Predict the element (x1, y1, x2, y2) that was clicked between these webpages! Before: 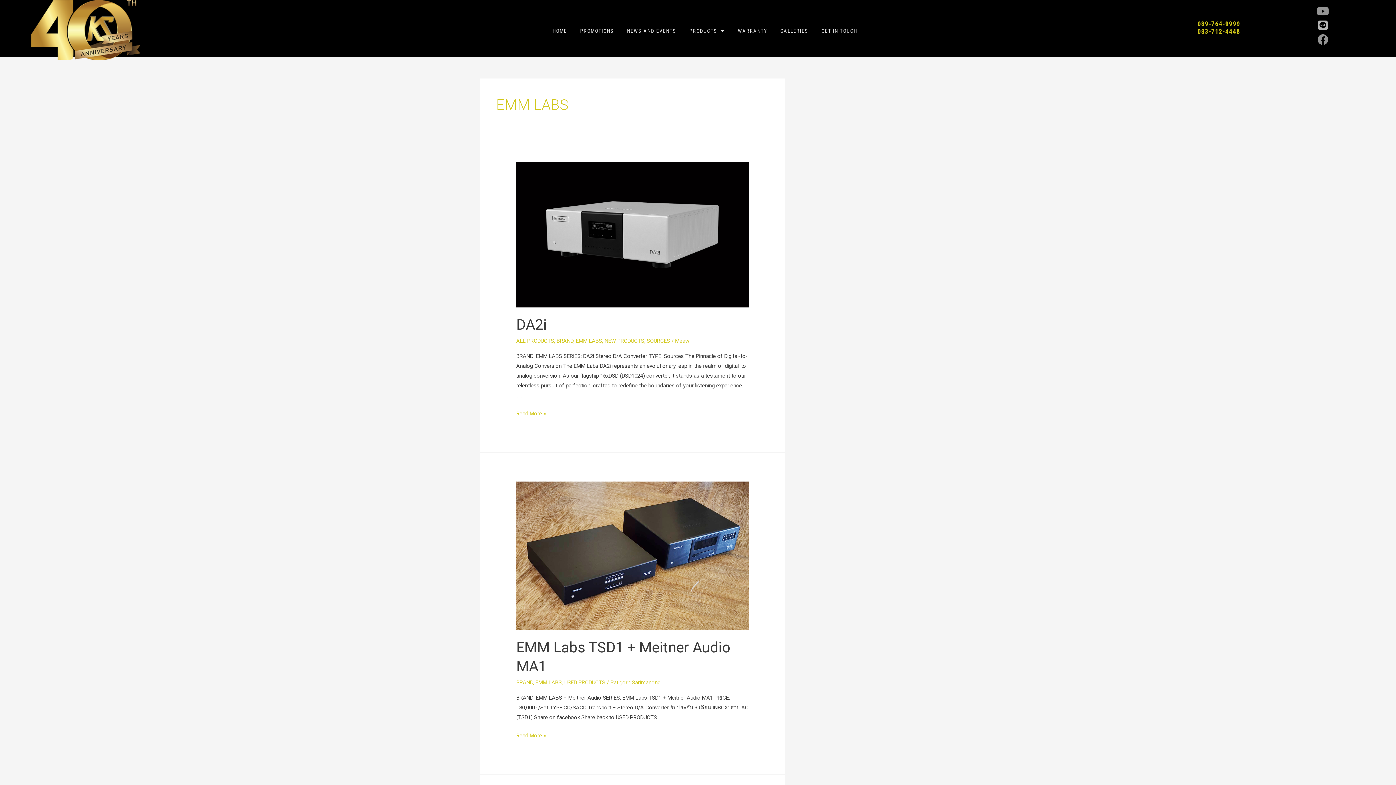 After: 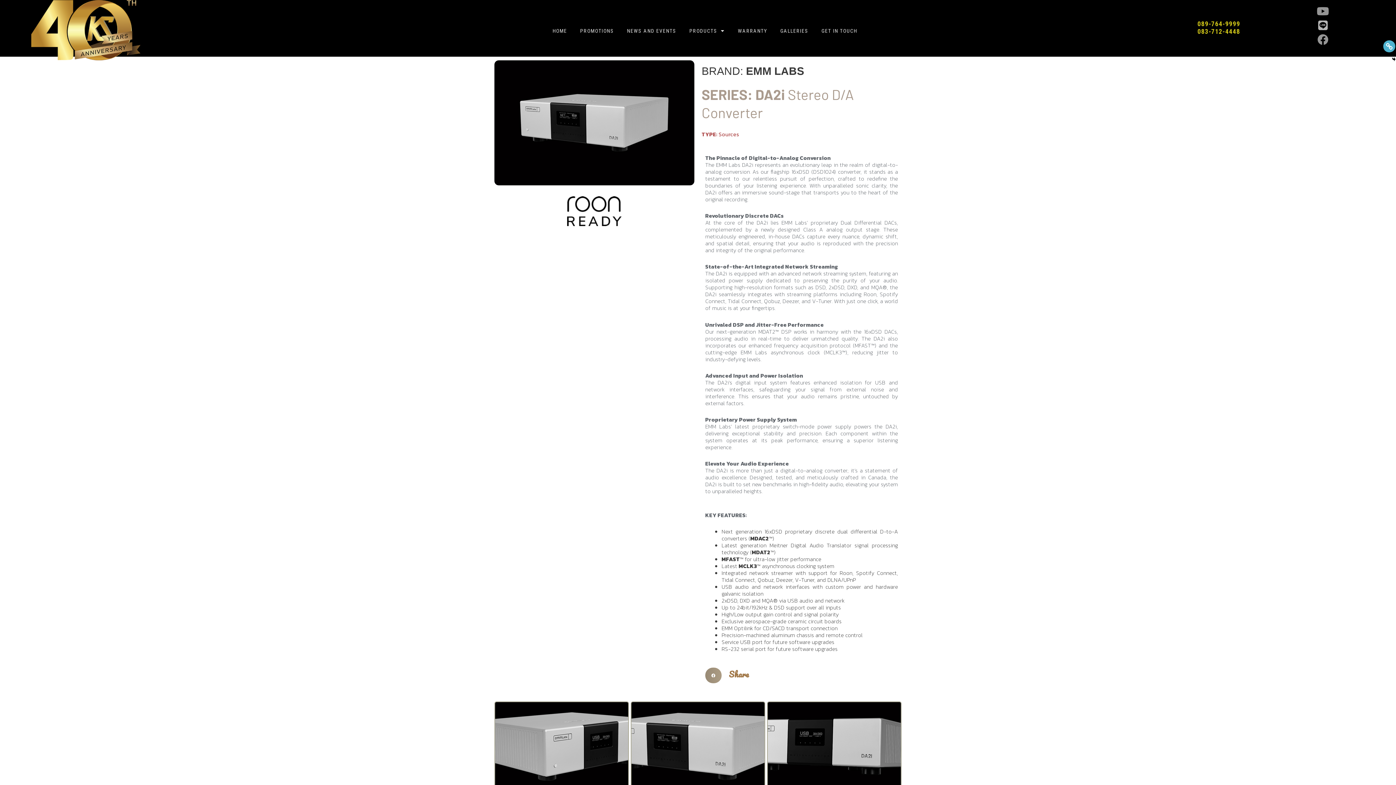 Action: label: DA2i
Read More » bbox: (516, 409, 546, 418)